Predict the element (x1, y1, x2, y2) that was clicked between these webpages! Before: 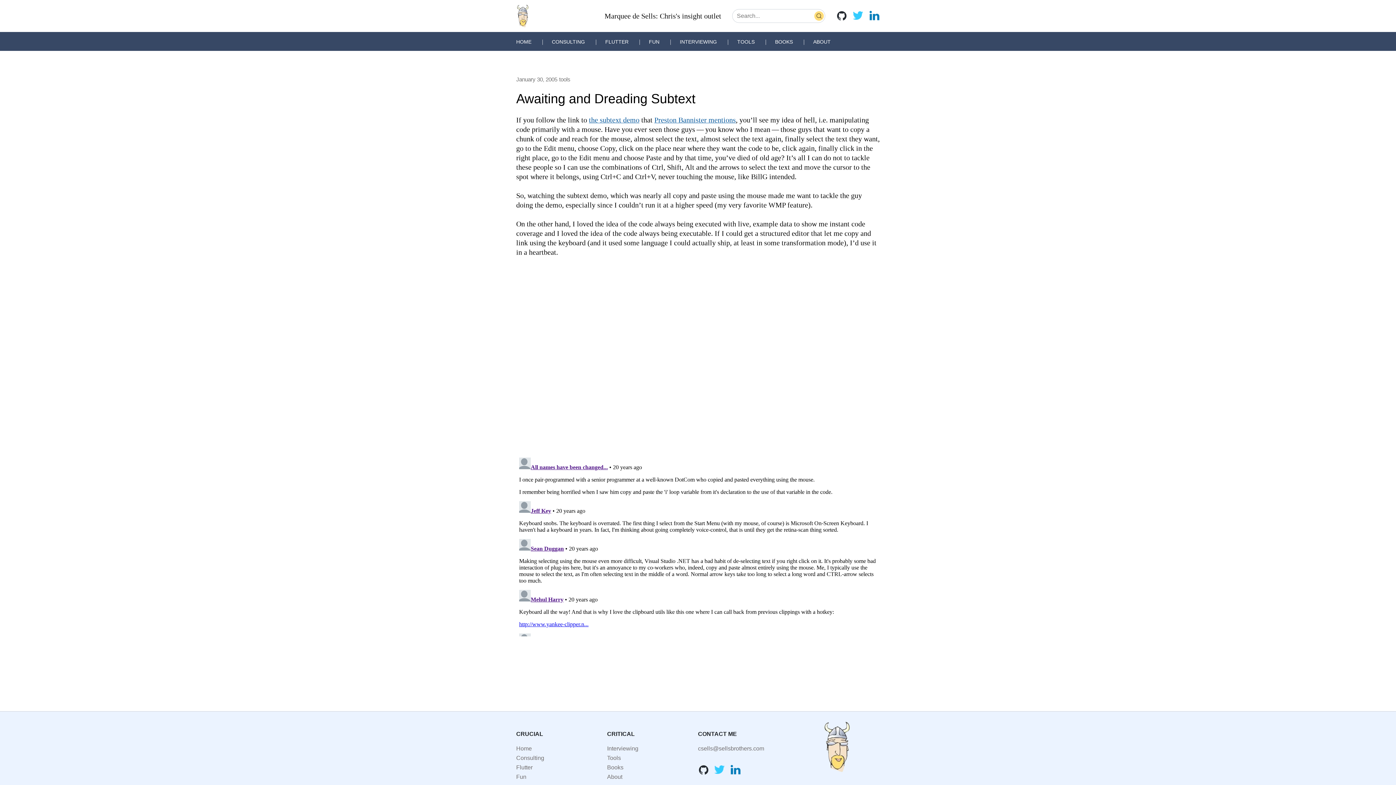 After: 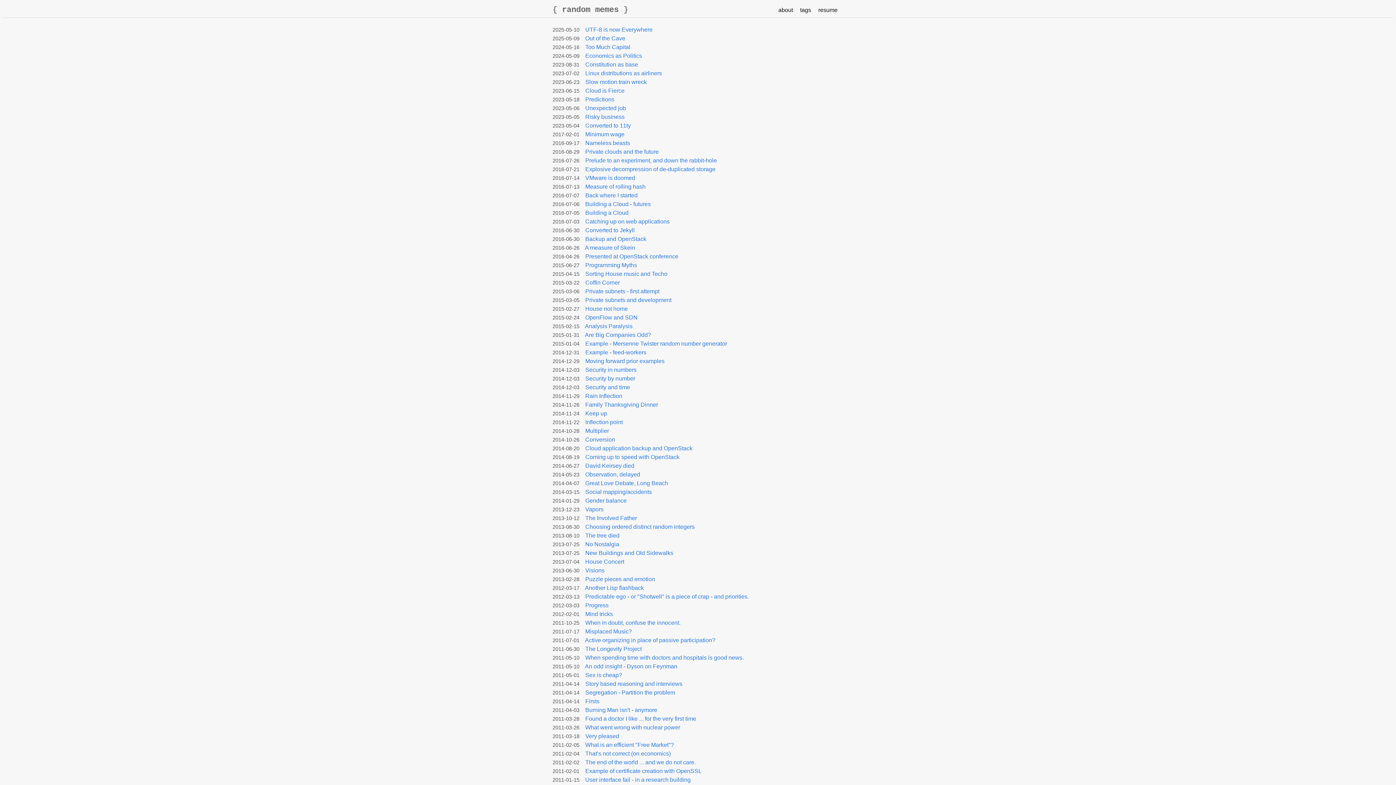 Action: label: Preston Bannister mentions bbox: (654, 116, 736, 124)